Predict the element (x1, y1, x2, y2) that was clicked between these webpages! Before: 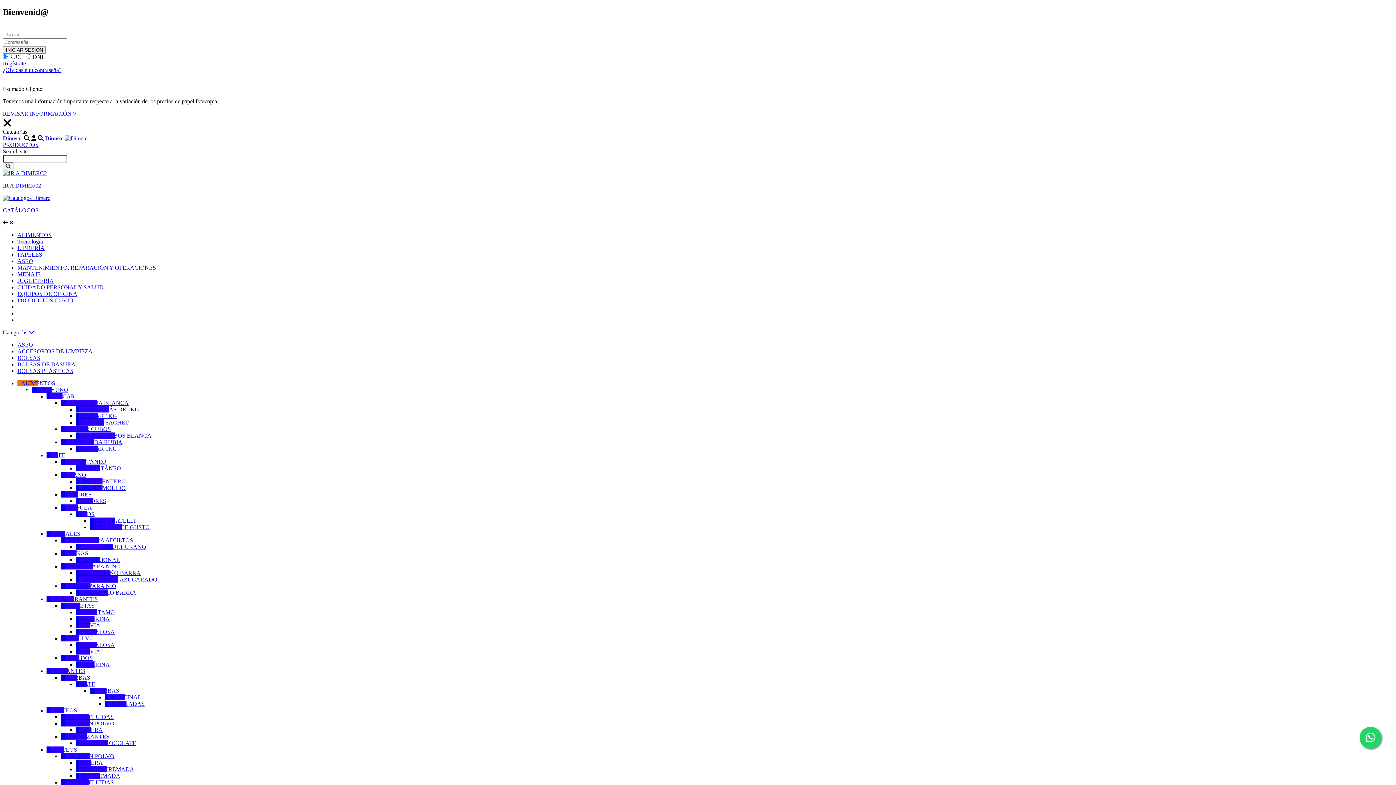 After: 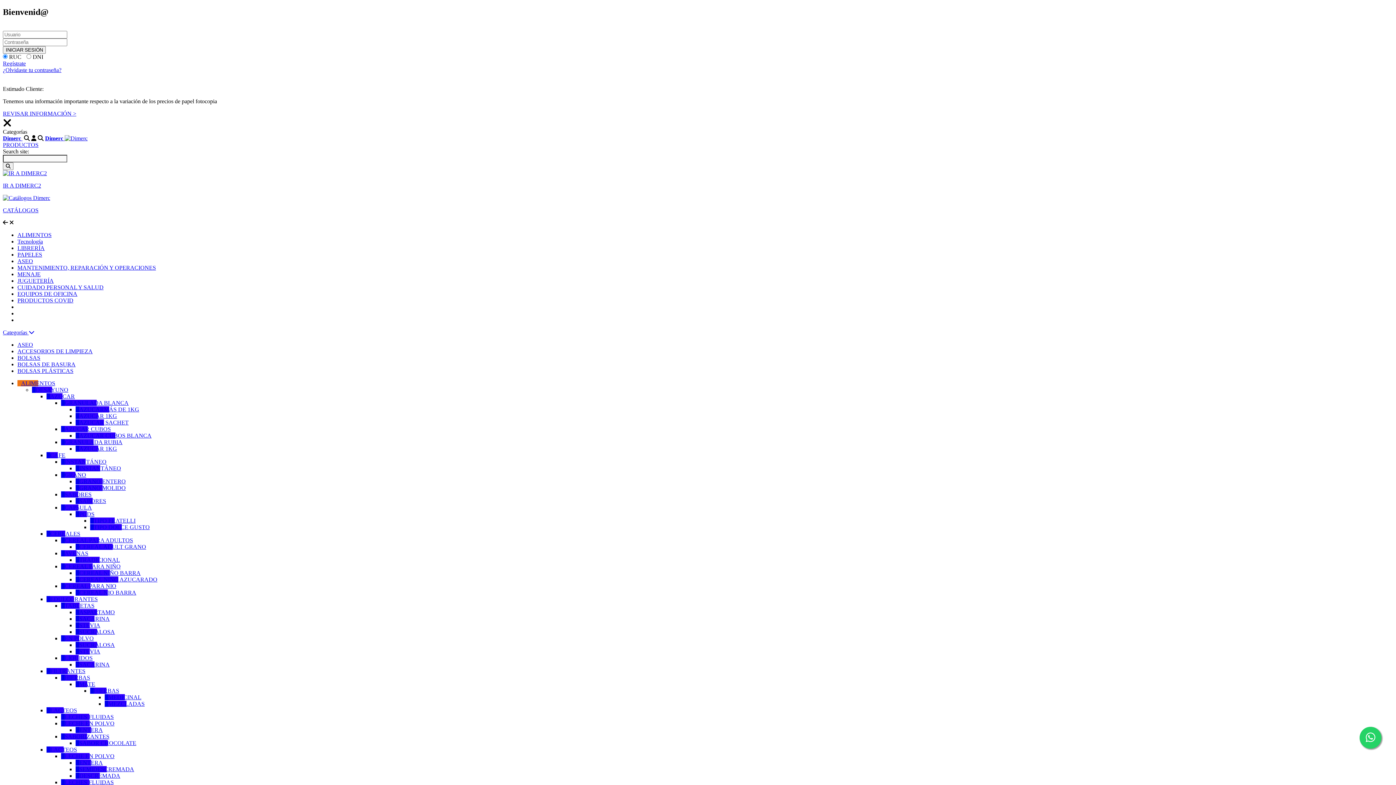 Action: bbox: (90, 524, 149, 530) label: TIPO DOLCE GUSTO